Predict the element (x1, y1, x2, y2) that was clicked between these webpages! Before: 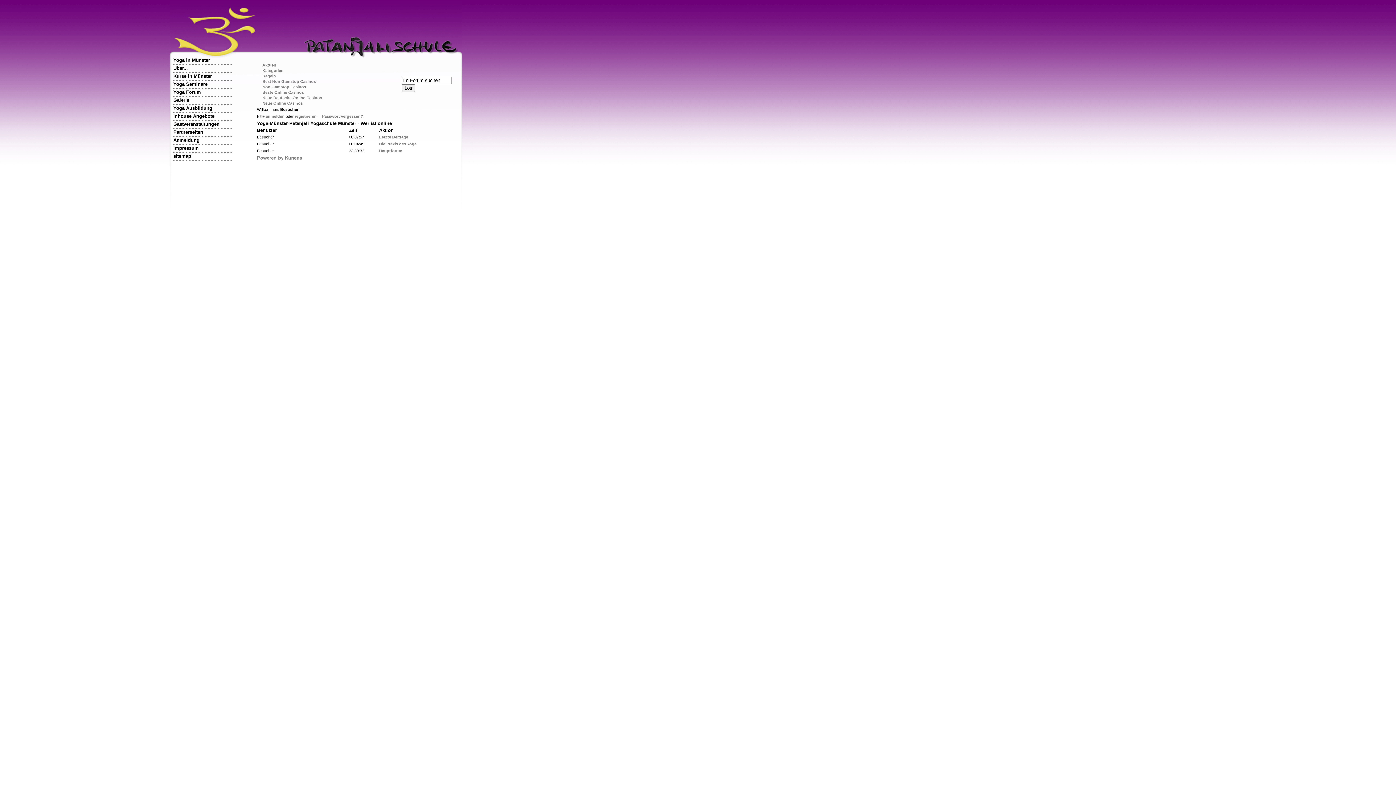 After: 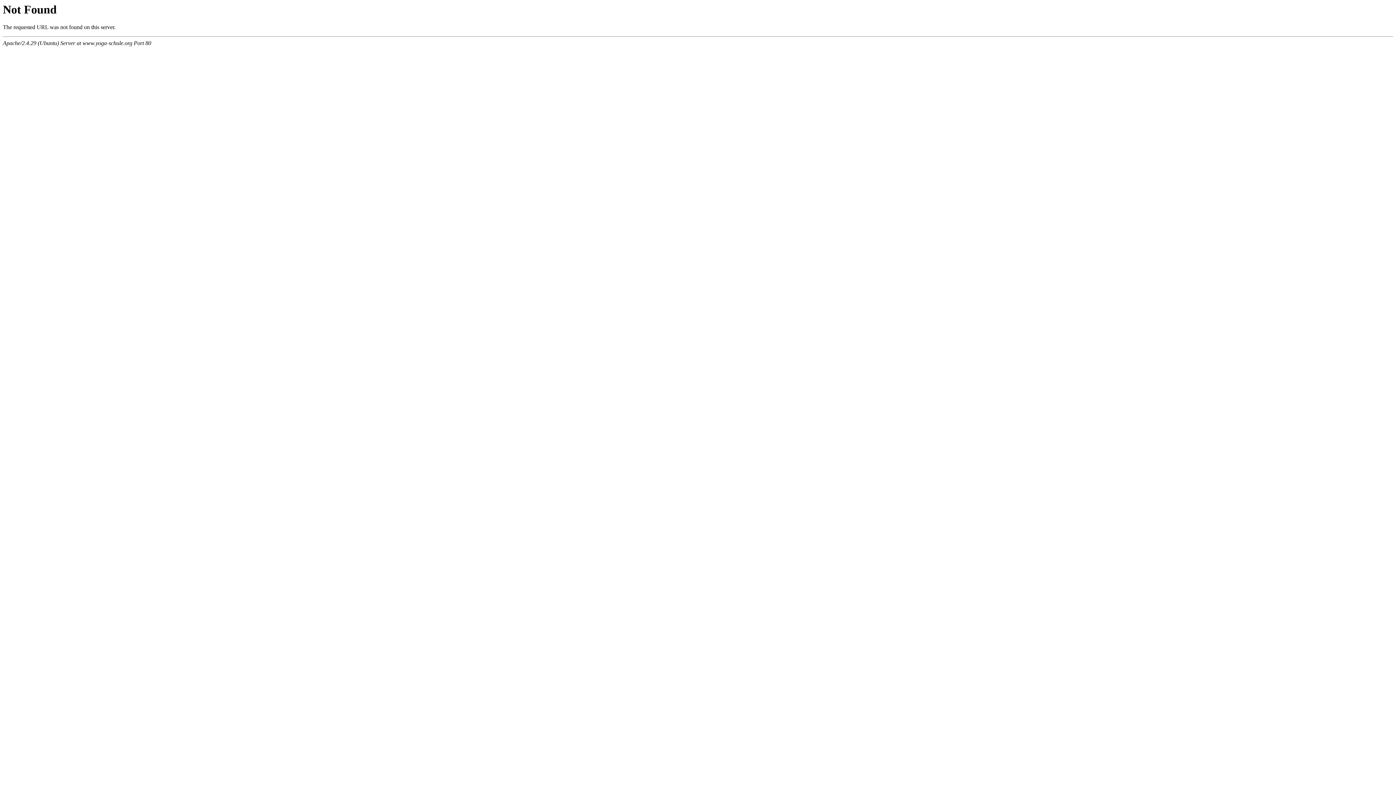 Action: bbox: (173, 89, 201, 94) label: Yoga Forum